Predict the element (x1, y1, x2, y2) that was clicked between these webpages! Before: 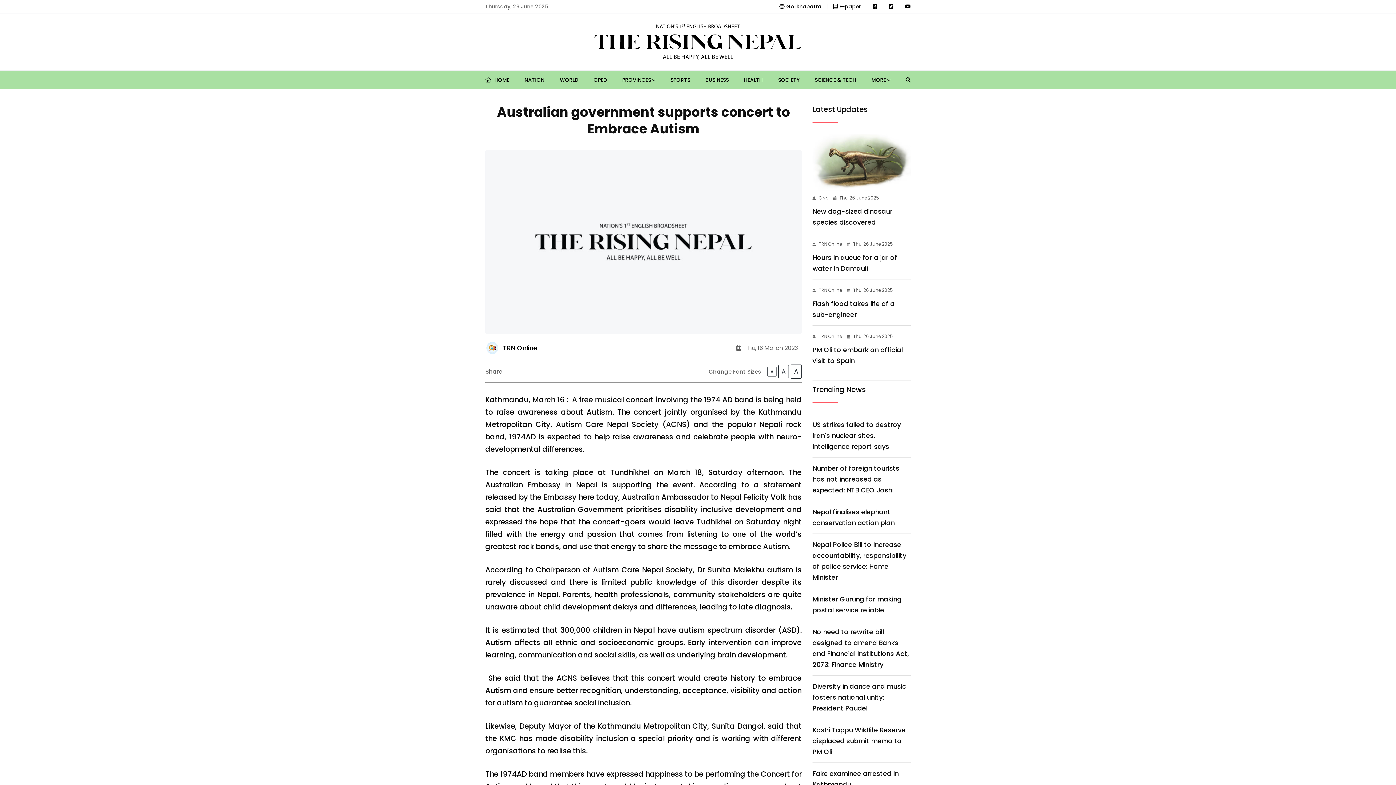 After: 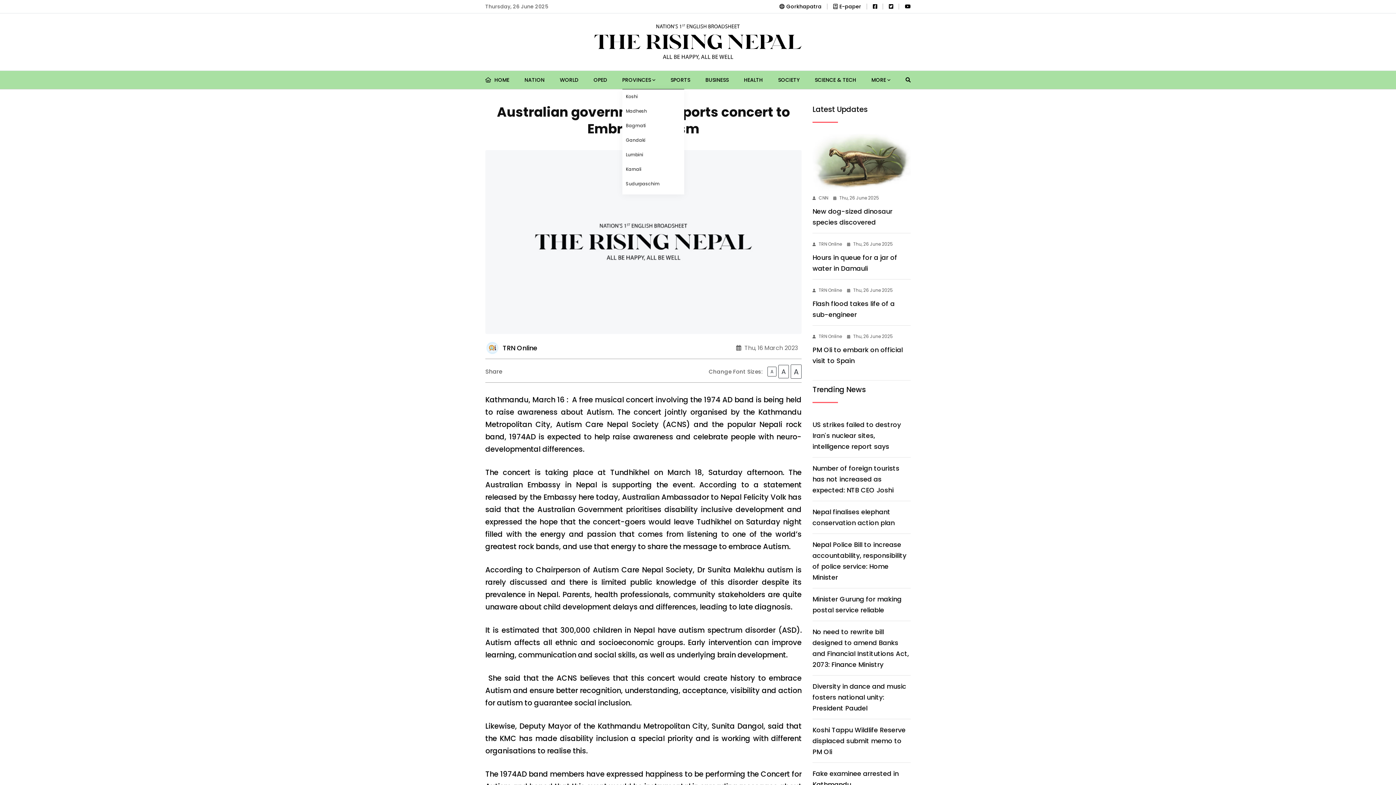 Action: label: PROVINCES  bbox: (622, 70, 655, 89)